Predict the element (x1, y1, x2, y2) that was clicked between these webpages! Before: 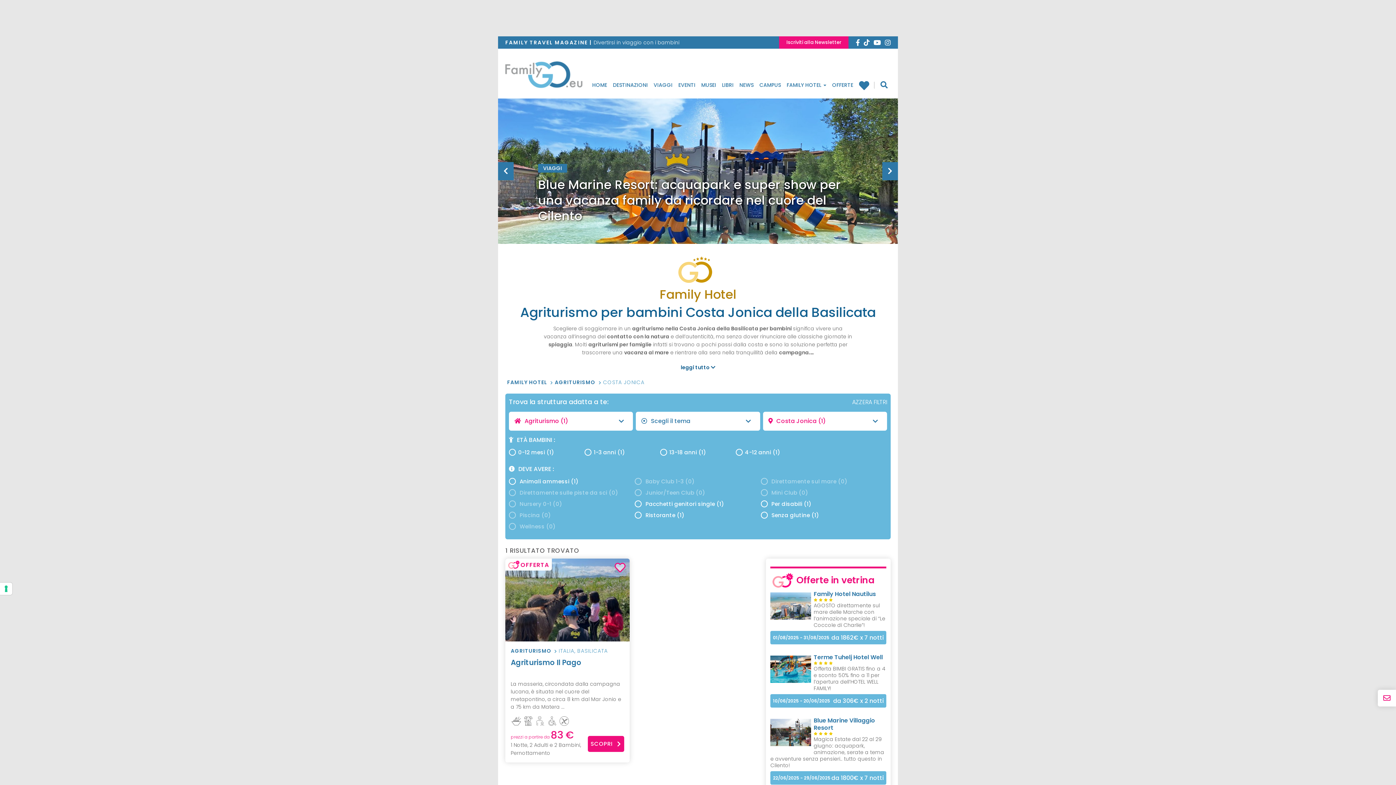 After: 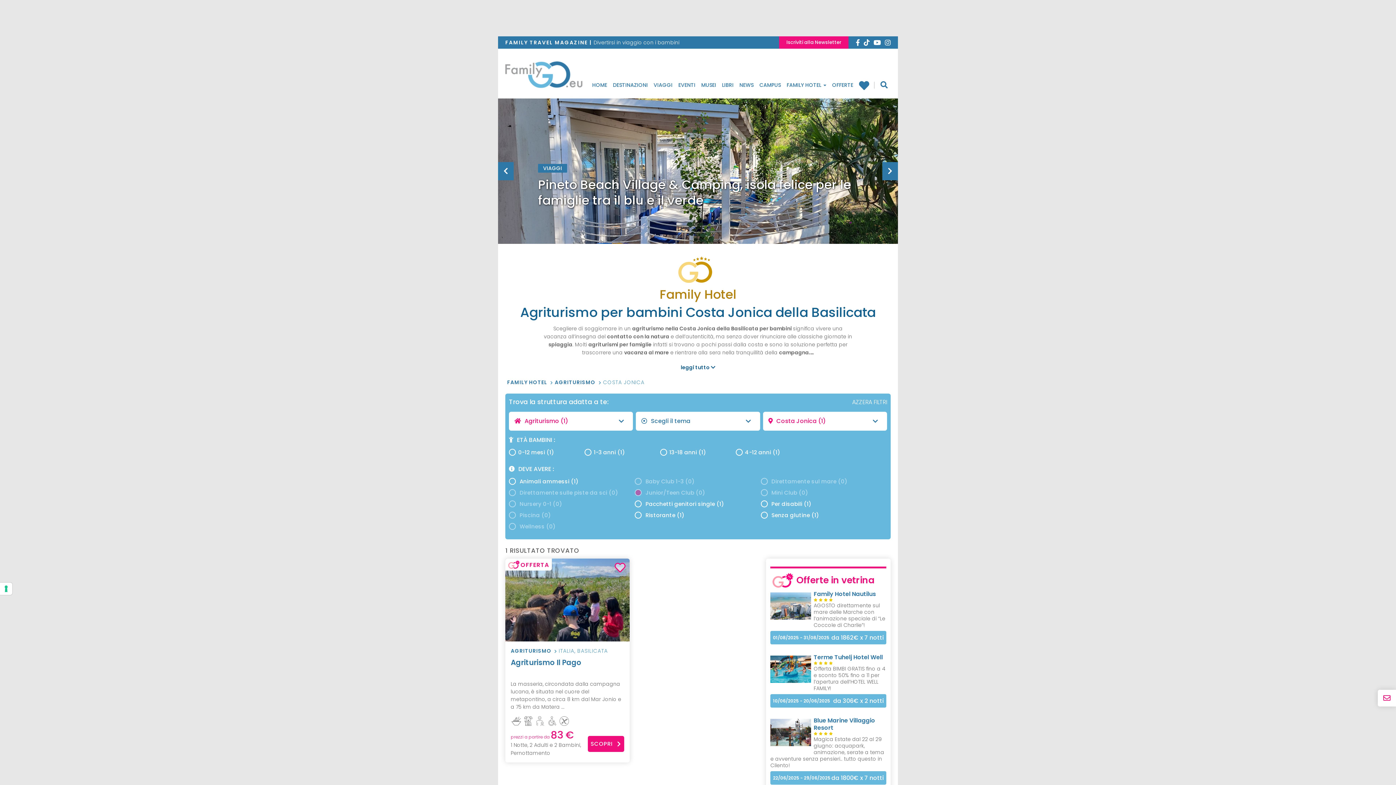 Action: bbox: (635, 487, 760, 498) label: Junior/Teen Club (0)